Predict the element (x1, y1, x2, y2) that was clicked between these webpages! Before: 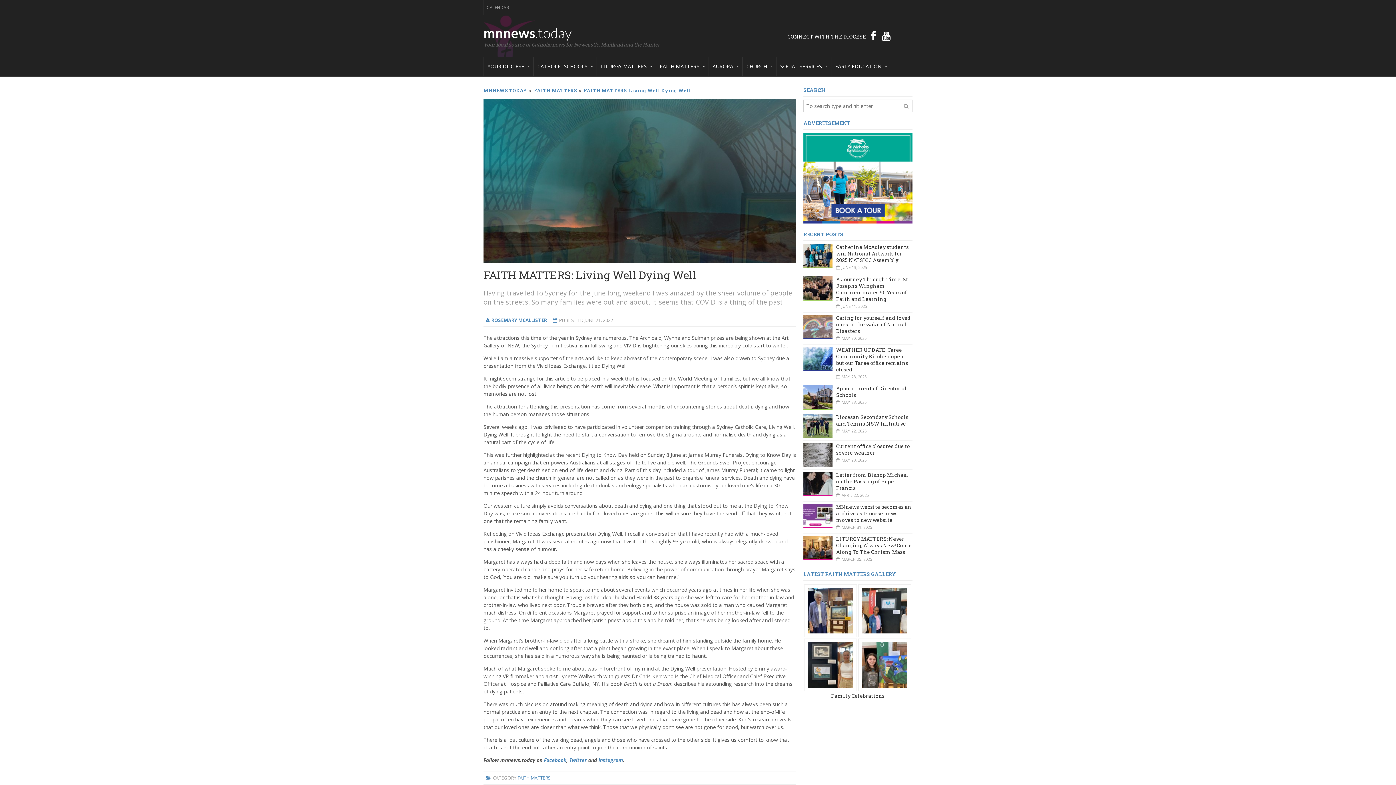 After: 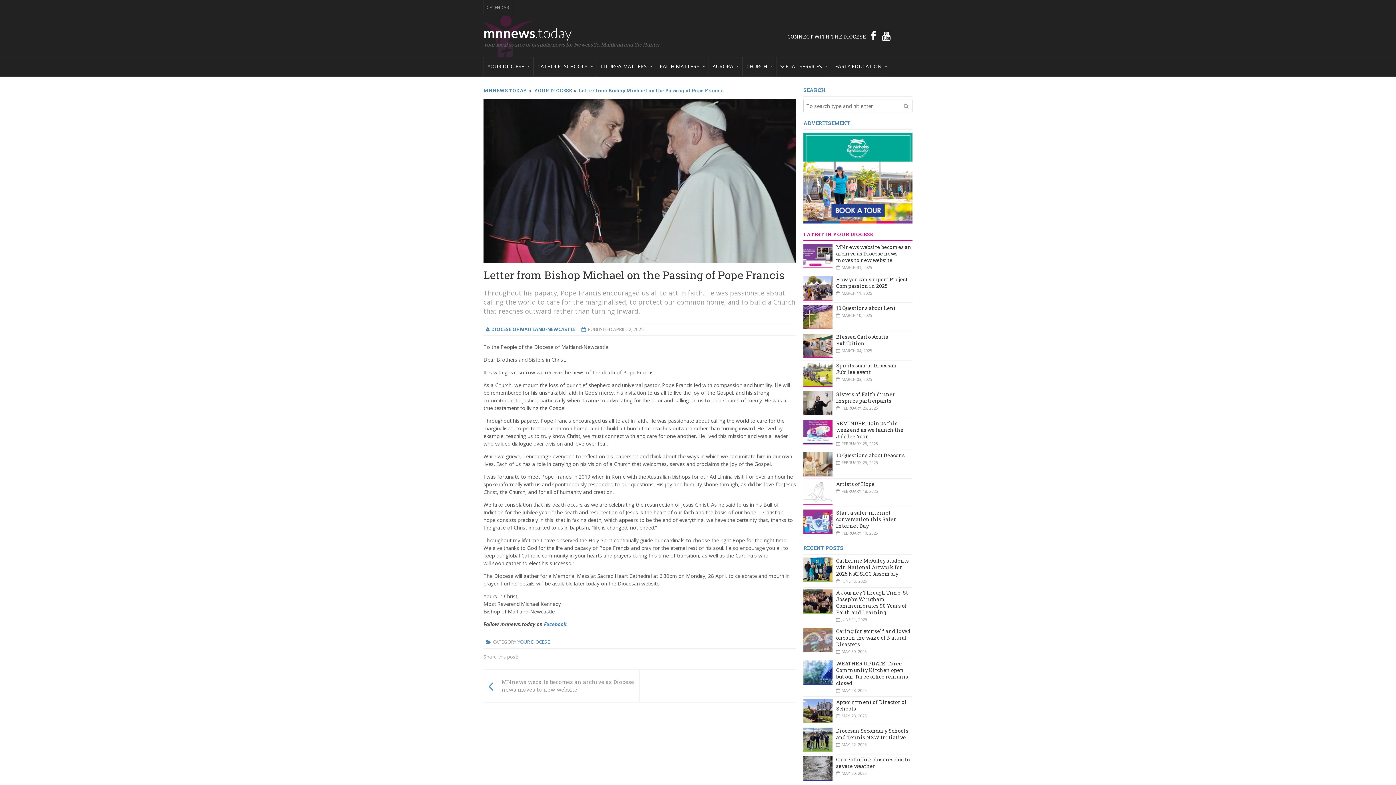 Action: bbox: (836, 471, 908, 491) label: Letter from Bishop Michael on the Passing of Pope Francis